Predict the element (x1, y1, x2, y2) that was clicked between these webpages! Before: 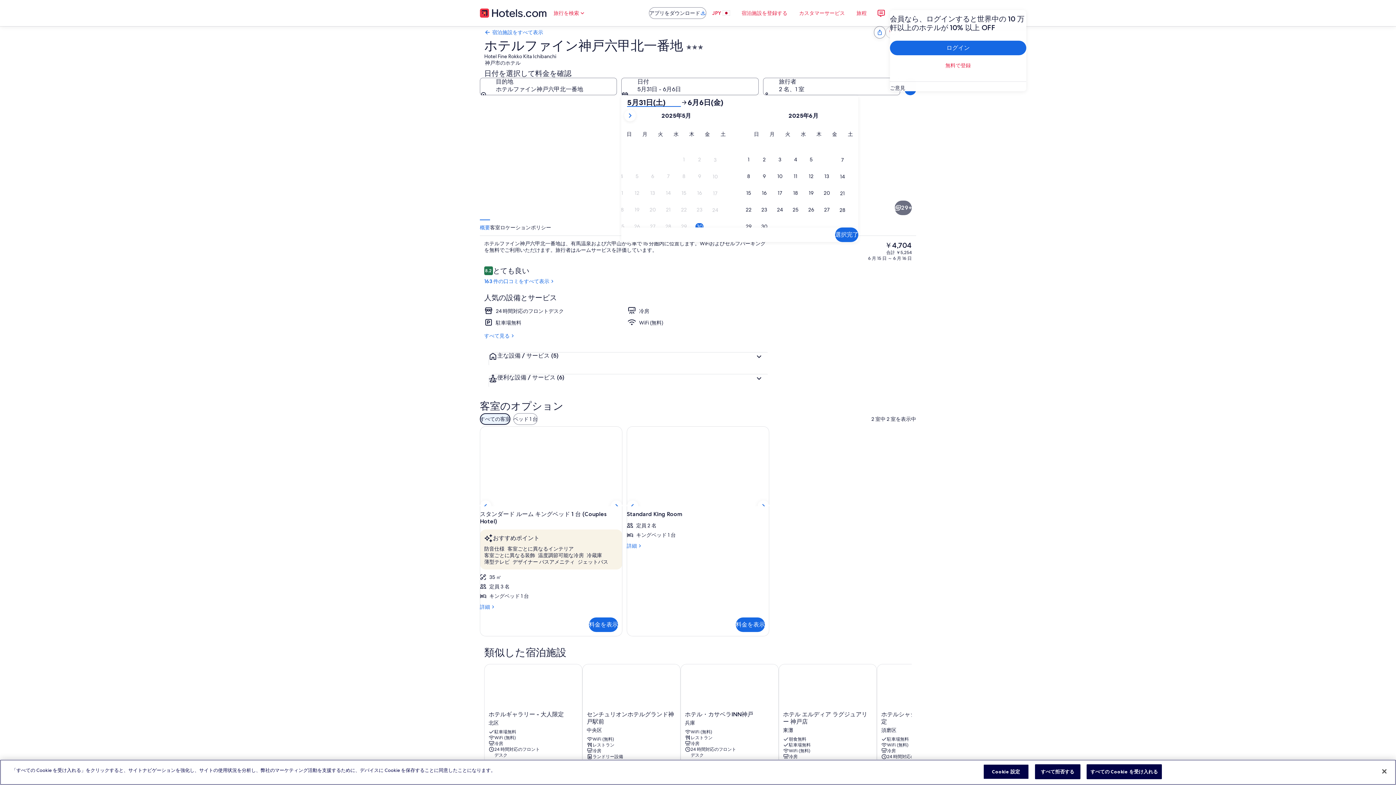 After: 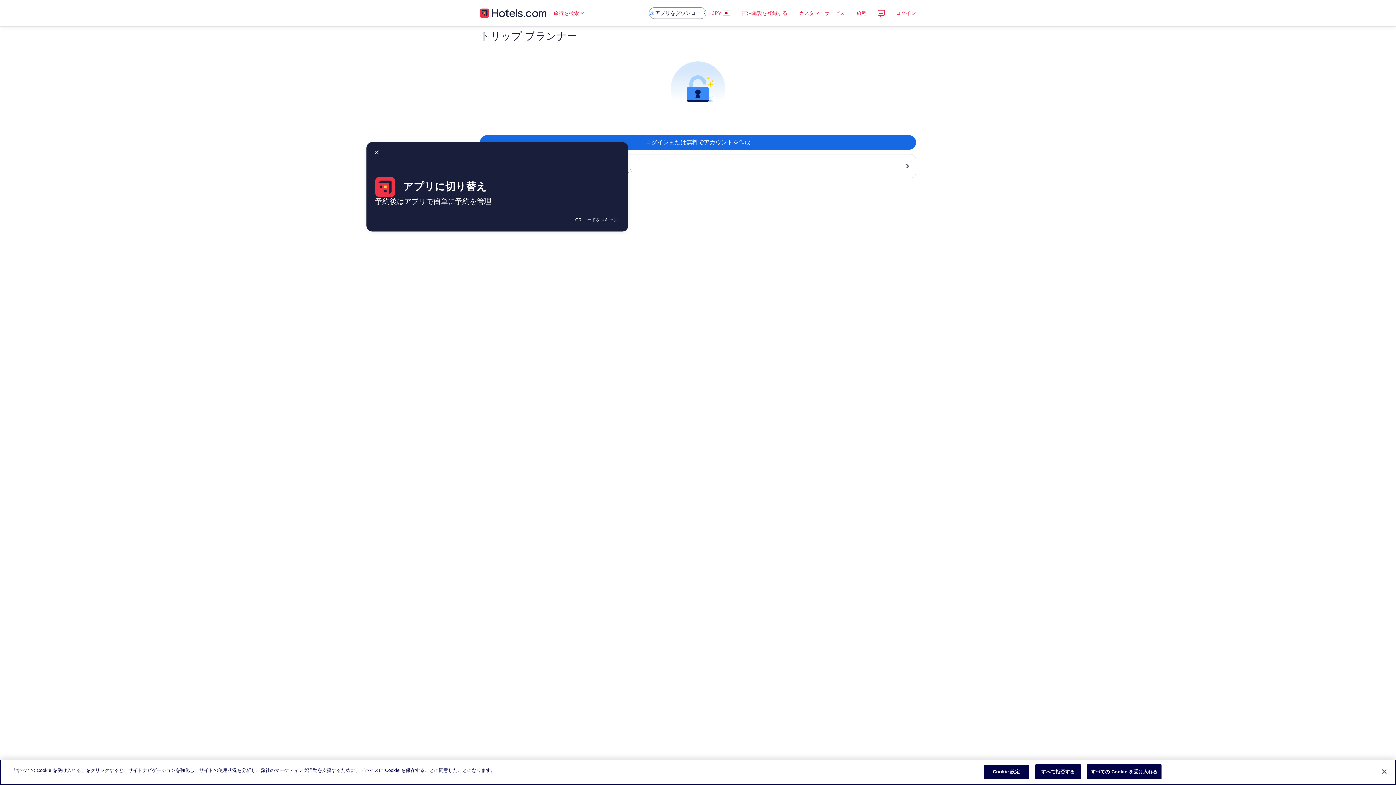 Action: label: 旅程 bbox: (850, 5, 872, 20)